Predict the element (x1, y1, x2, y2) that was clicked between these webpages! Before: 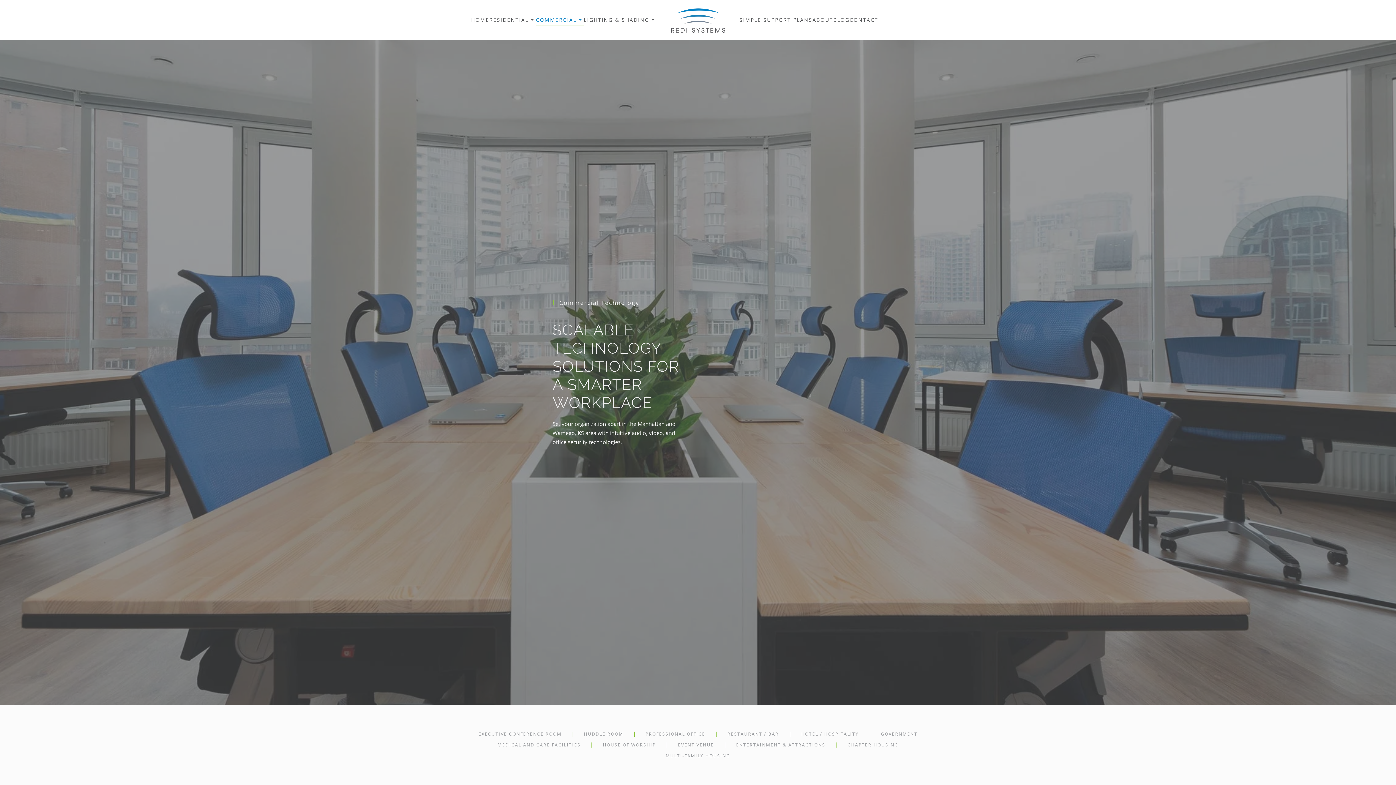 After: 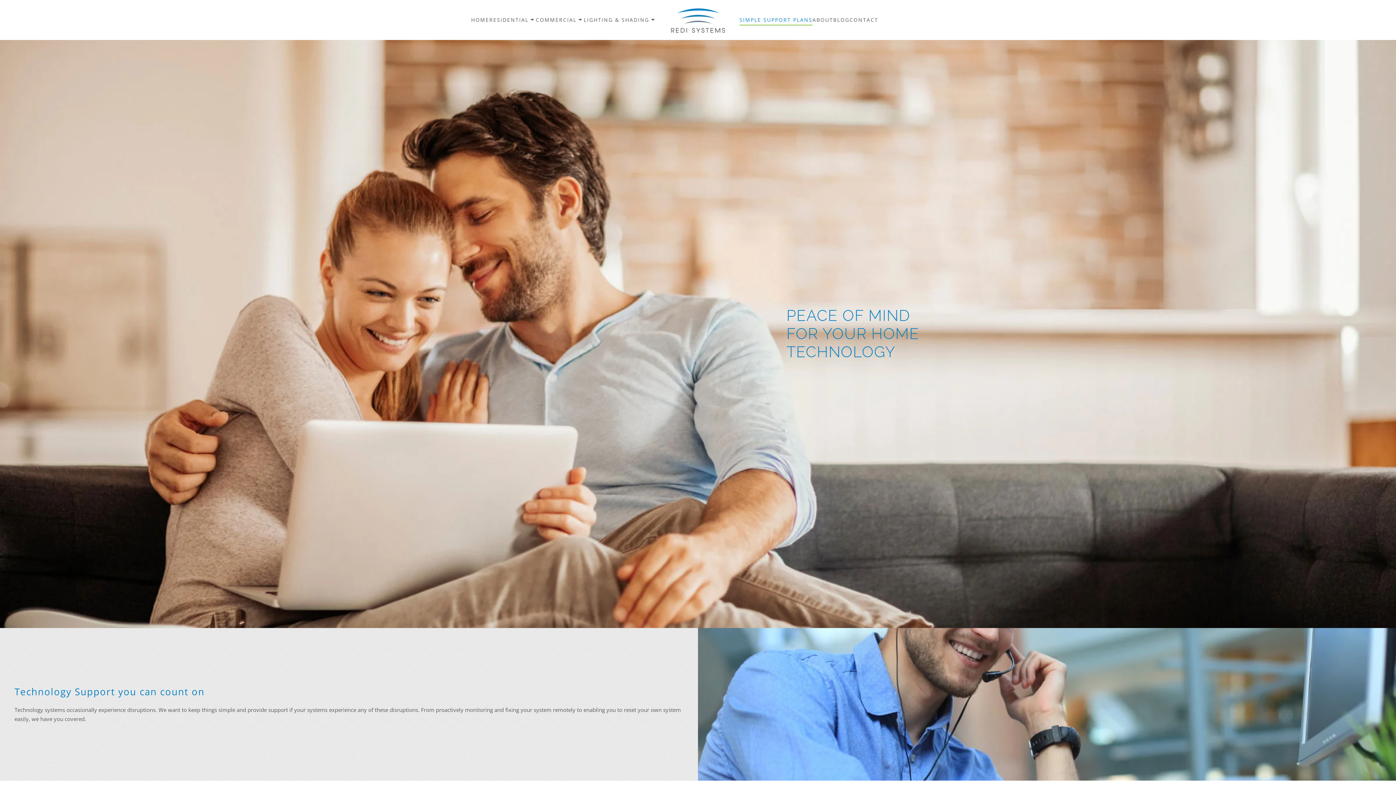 Action: bbox: (739, 0, 812, 40) label: SIMPLE SUPPORT PLANS